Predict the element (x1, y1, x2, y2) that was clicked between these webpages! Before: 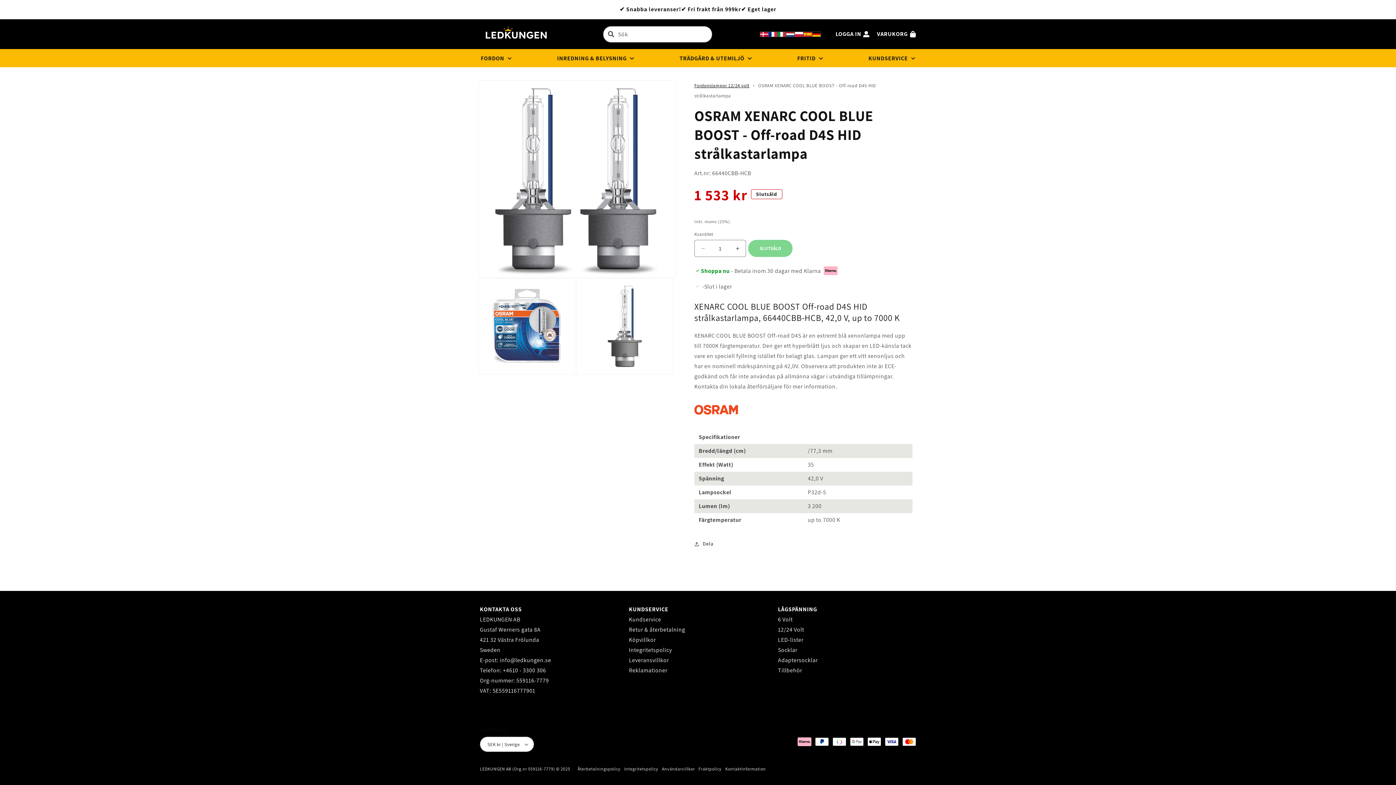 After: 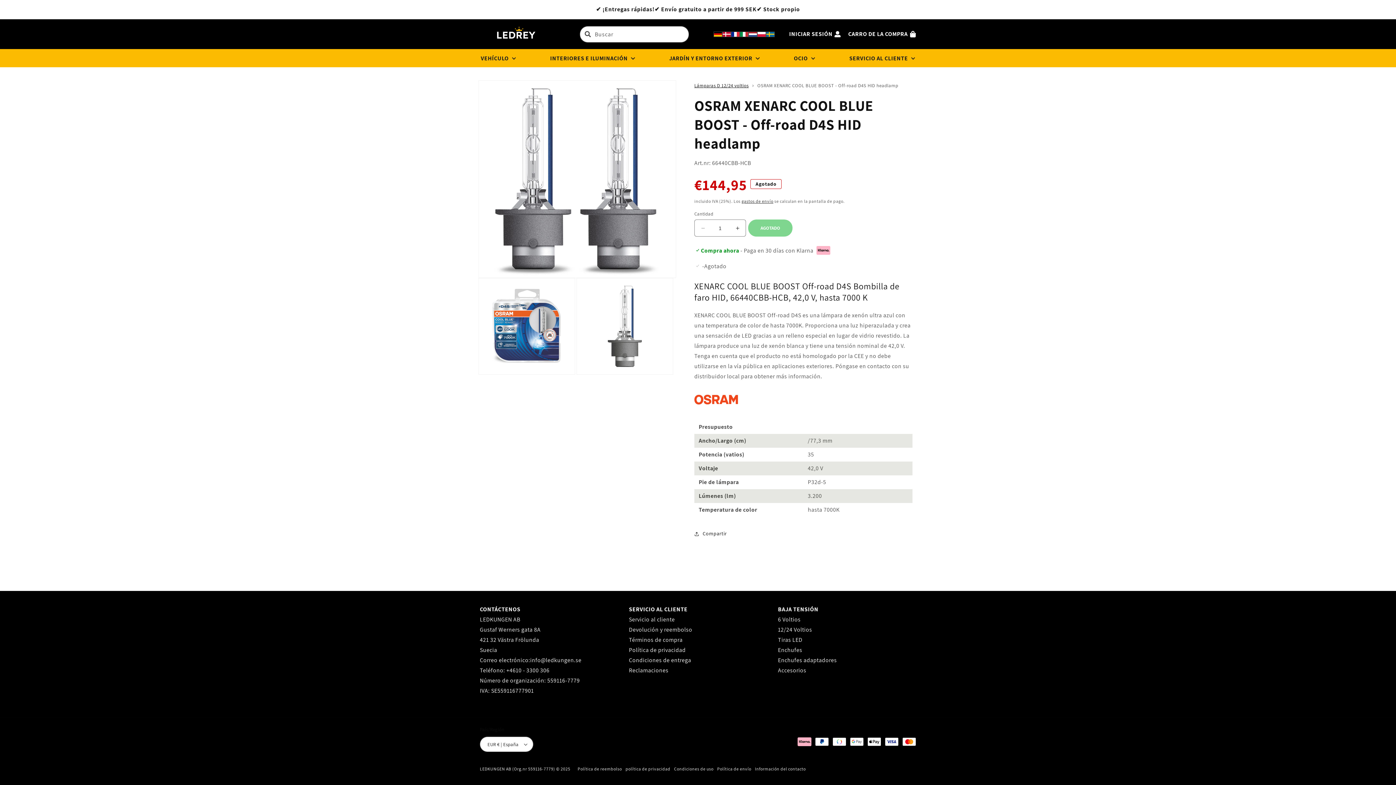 Action: bbox: (803, 31, 812, 36)